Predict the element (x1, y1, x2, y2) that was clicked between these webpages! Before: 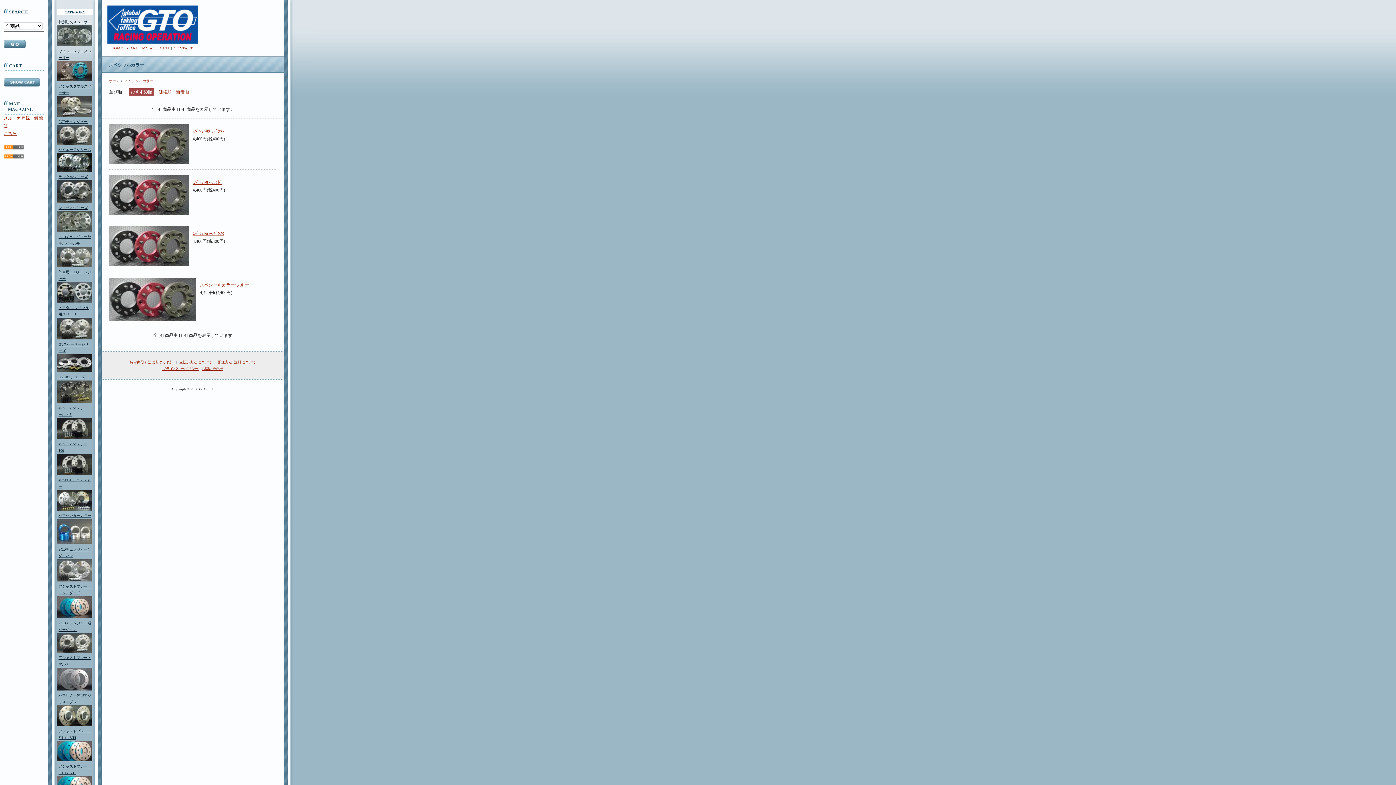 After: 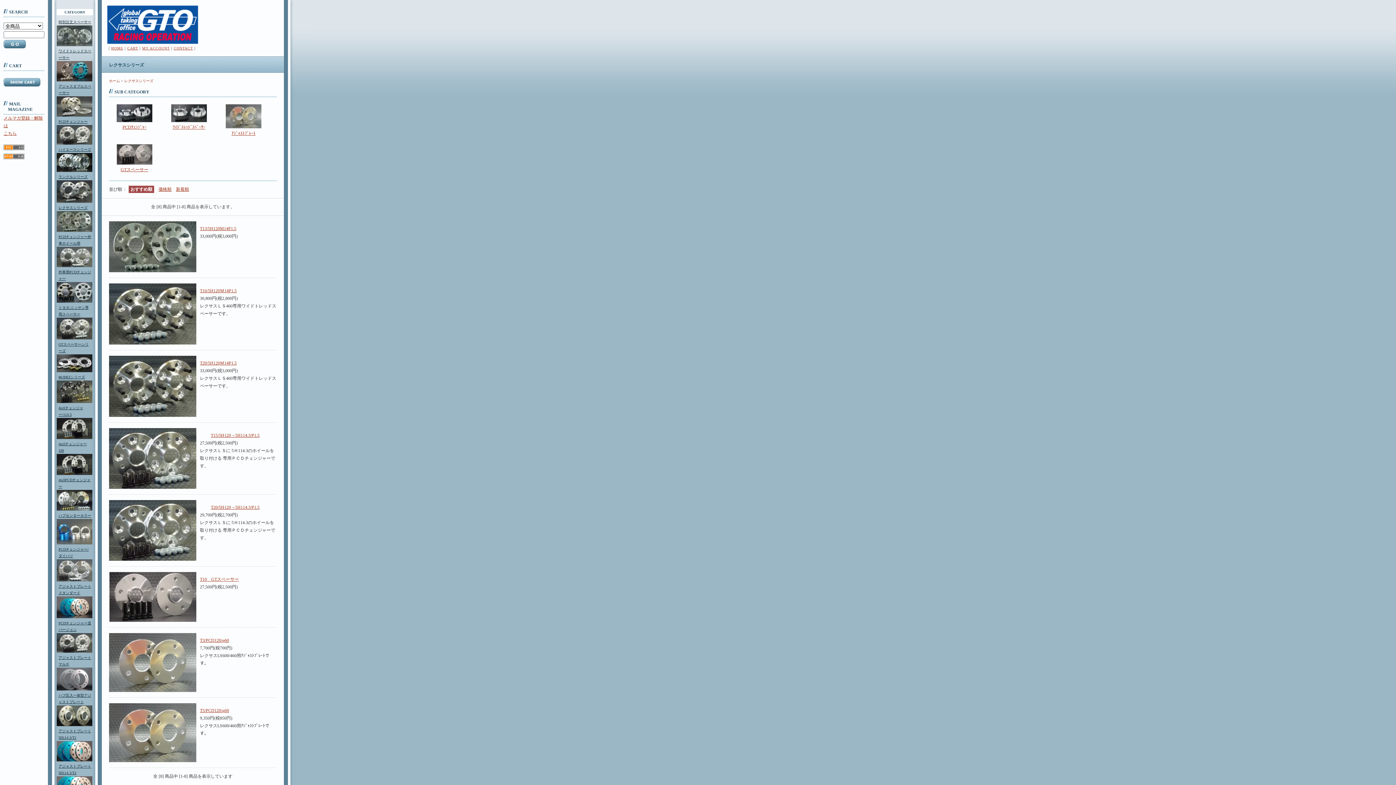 Action: bbox: (58, 205, 87, 209) label: レクサスシリーズ